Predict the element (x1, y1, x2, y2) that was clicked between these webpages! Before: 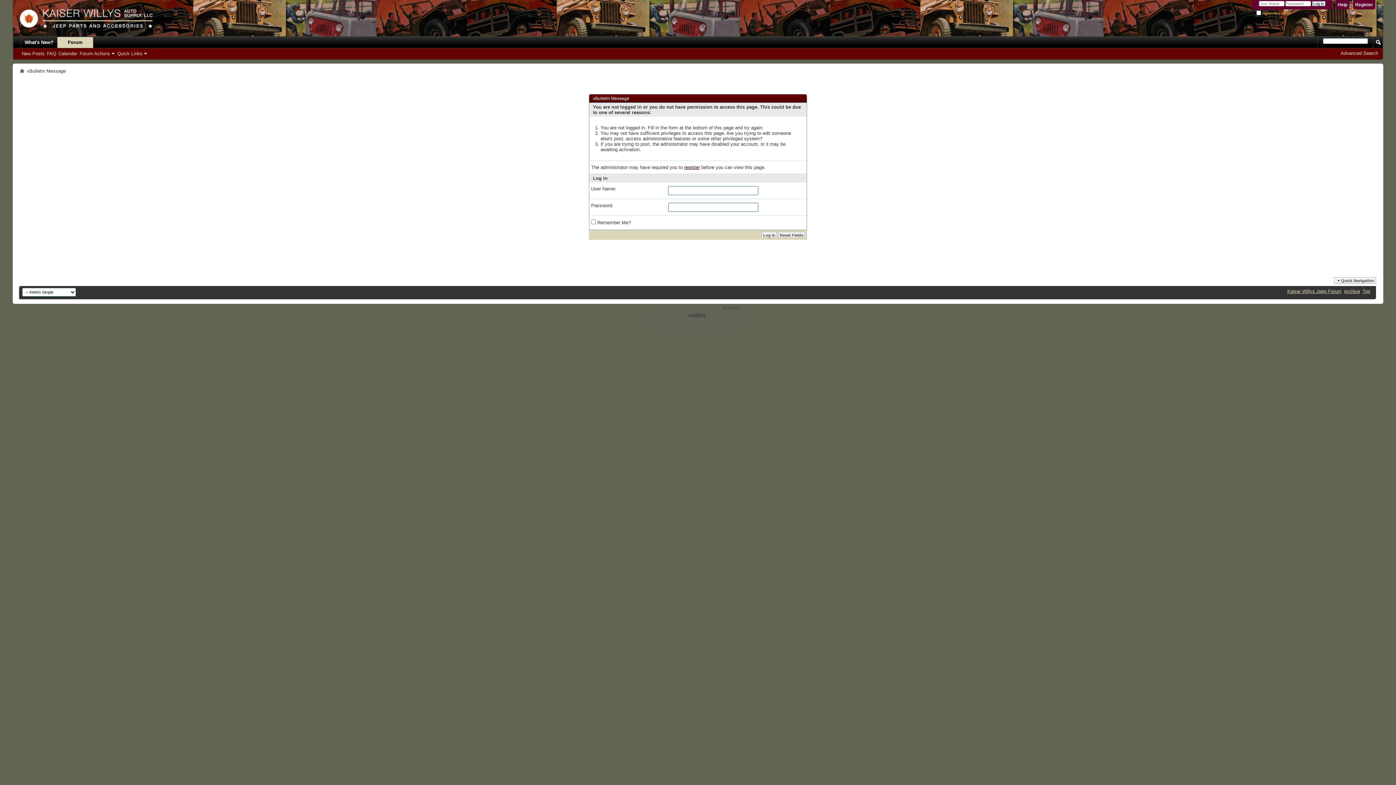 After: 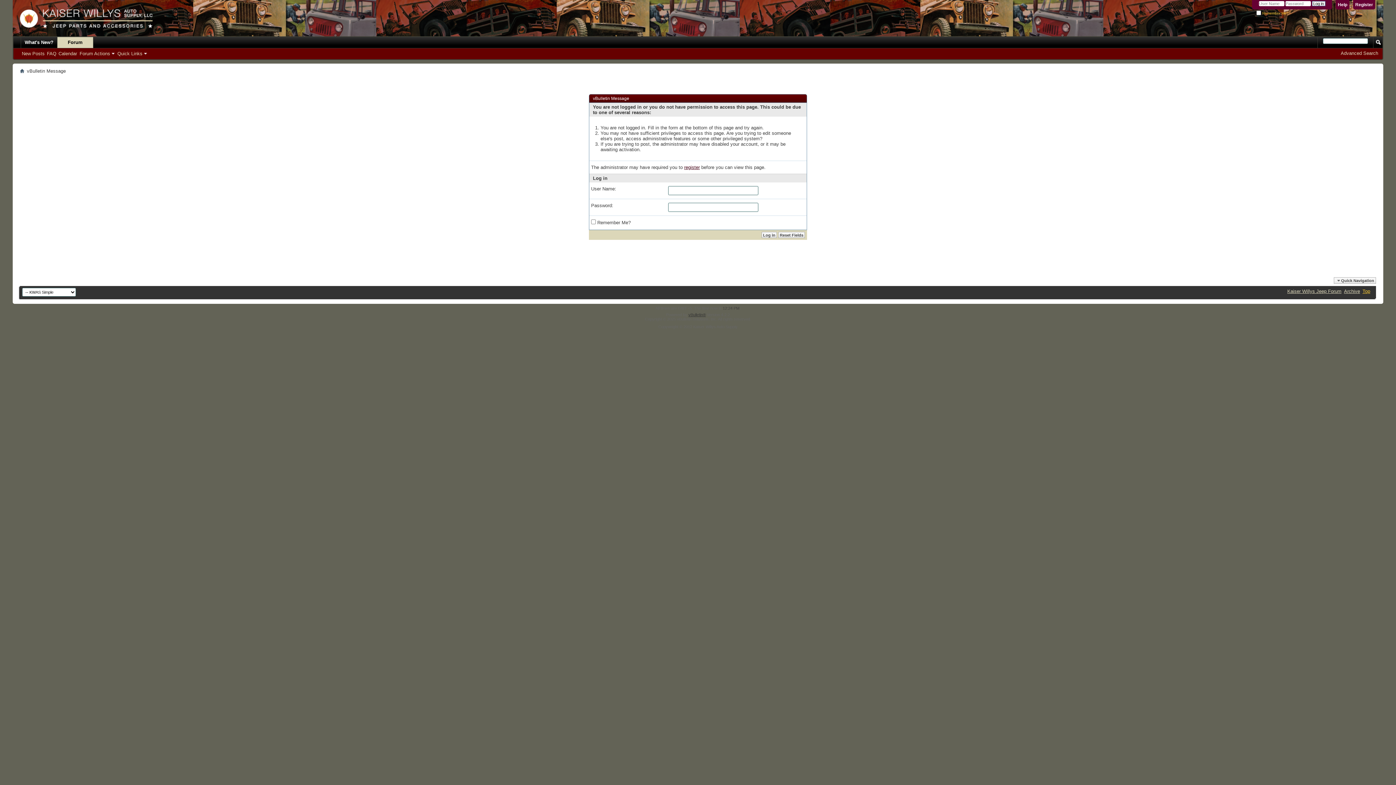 Action: label: Top bbox: (1362, 288, 1370, 294)